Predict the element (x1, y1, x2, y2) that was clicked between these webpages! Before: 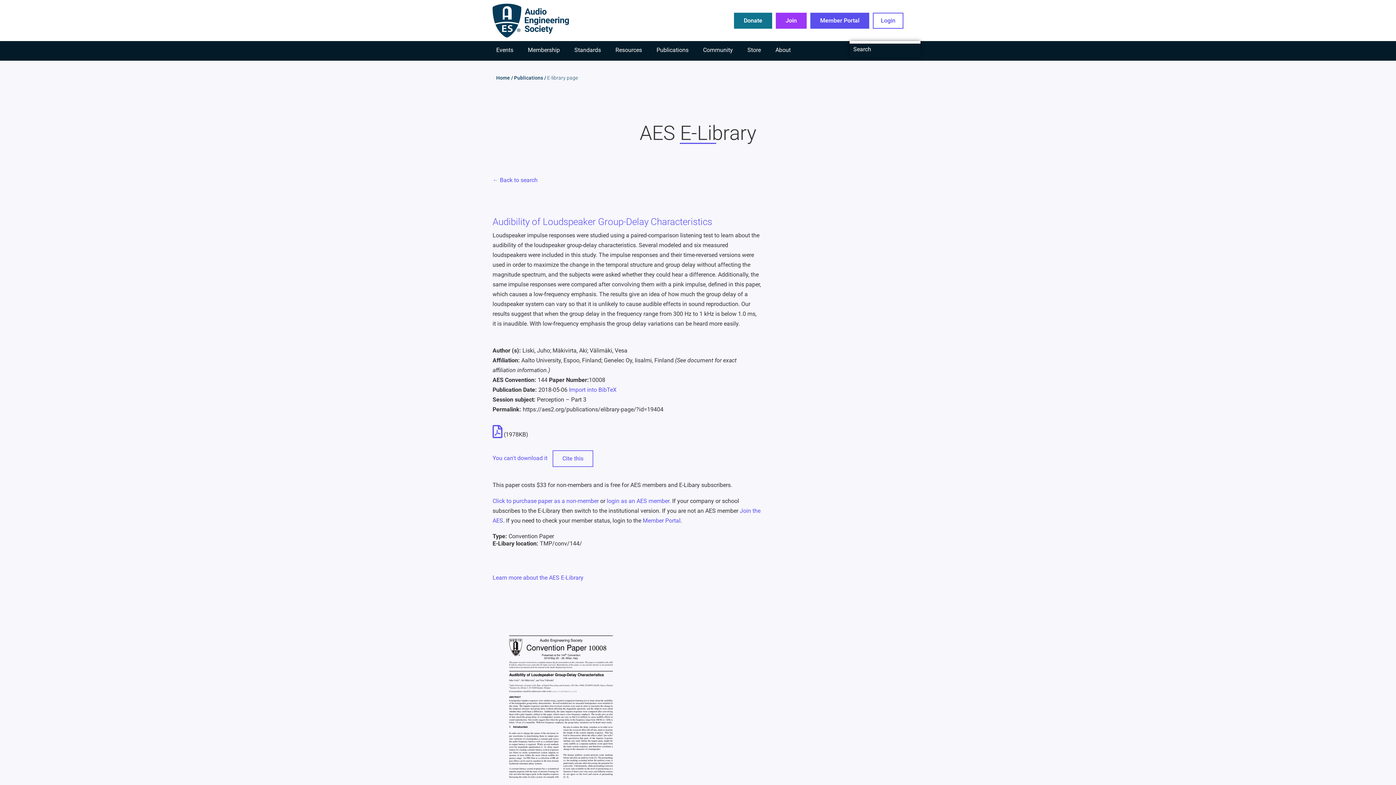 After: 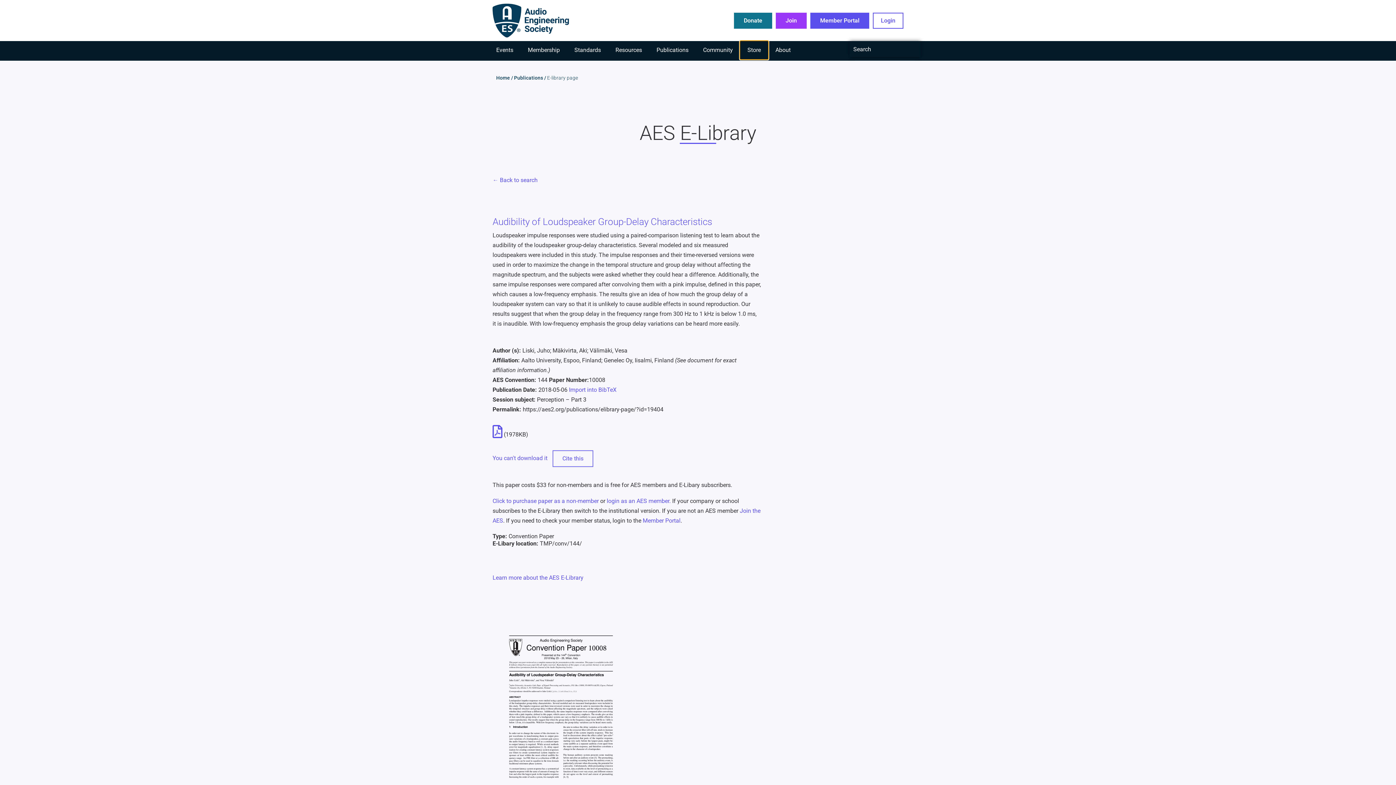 Action: bbox: (740, 41, 768, 59) label: Store